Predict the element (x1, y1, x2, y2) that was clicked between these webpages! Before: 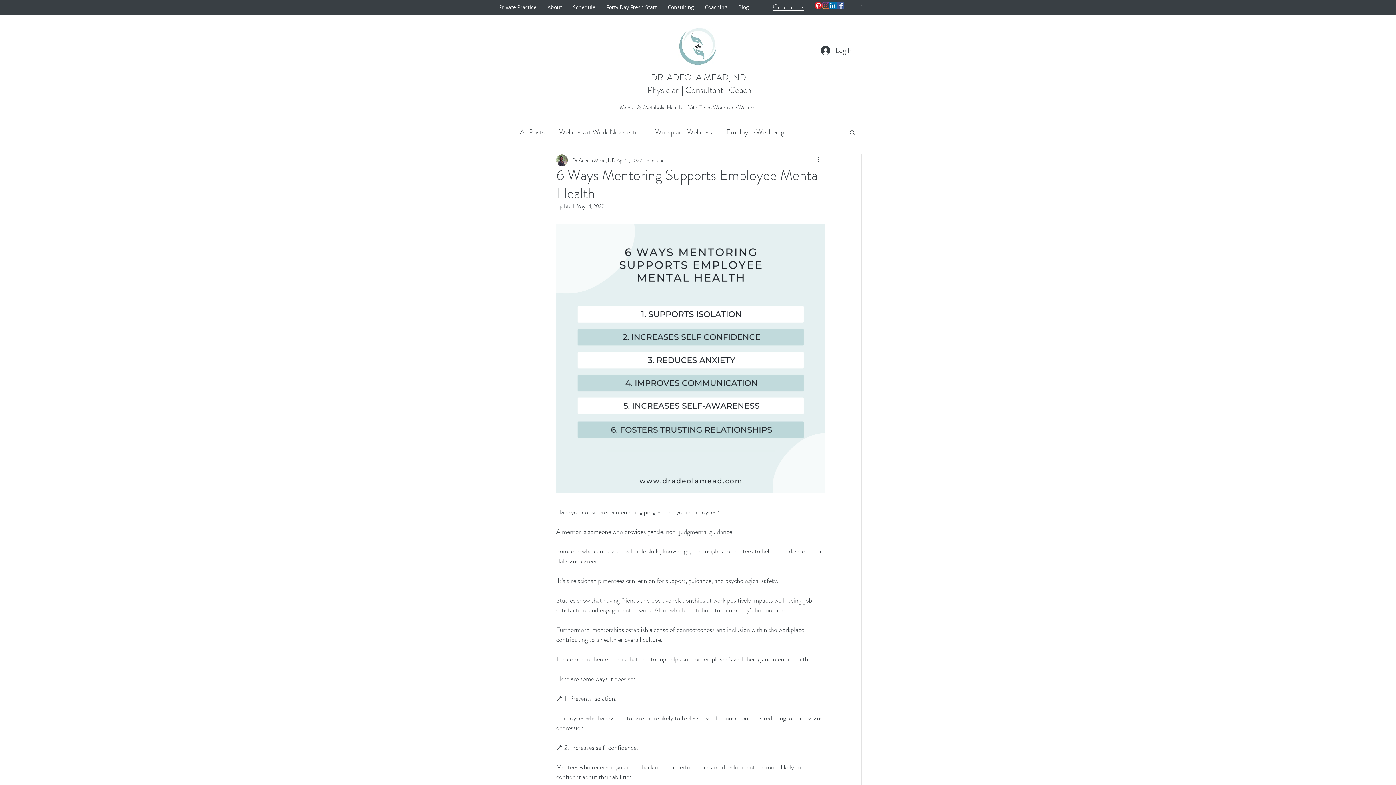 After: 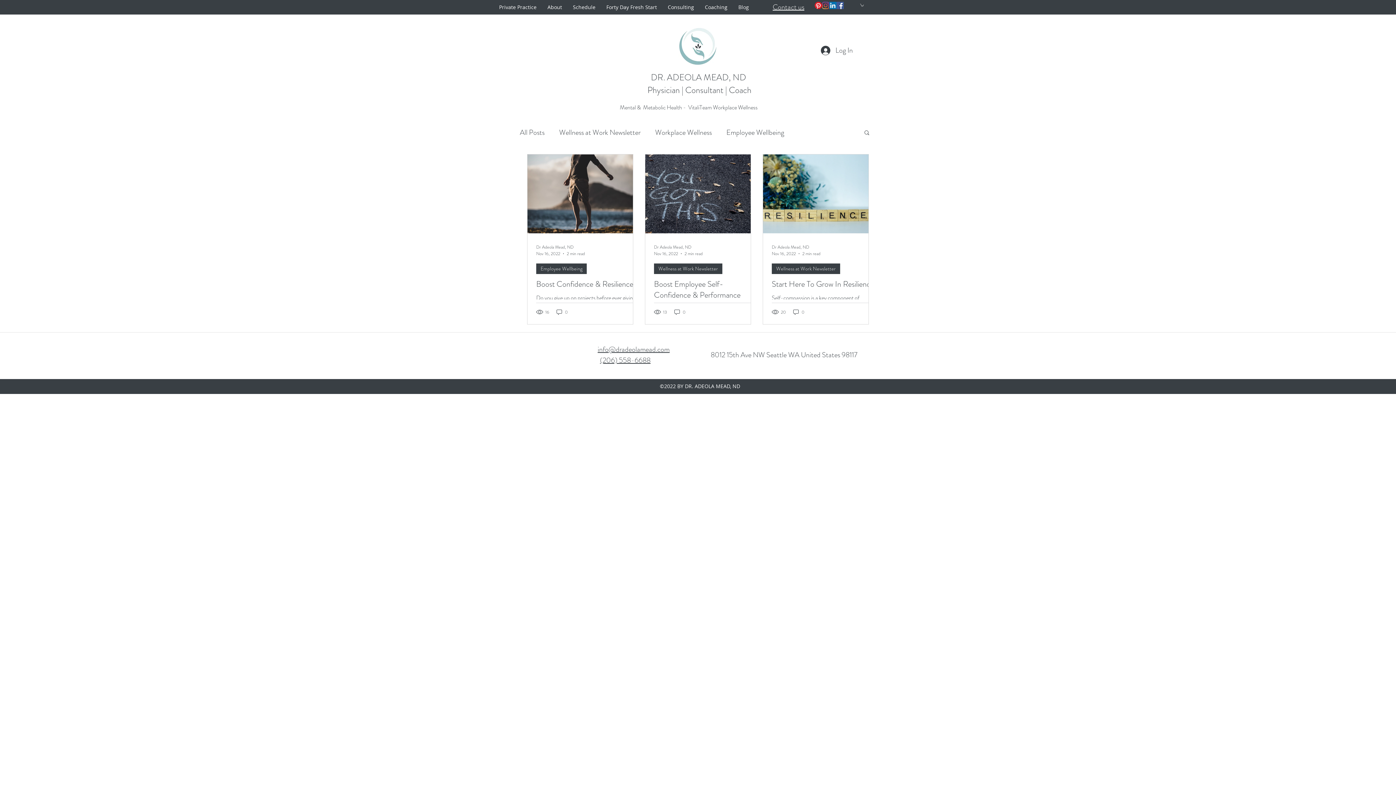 Action: bbox: (520, 127, 544, 137) label: All Posts